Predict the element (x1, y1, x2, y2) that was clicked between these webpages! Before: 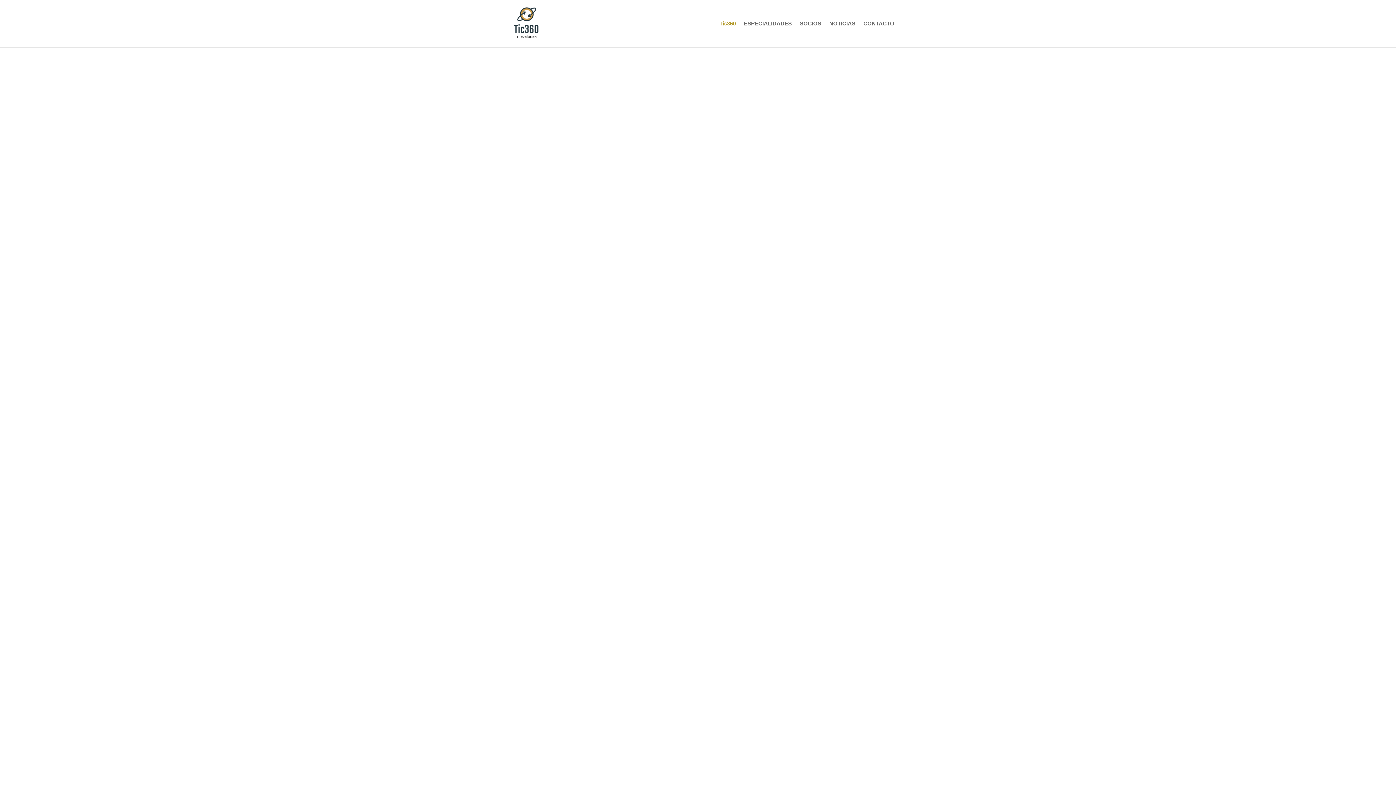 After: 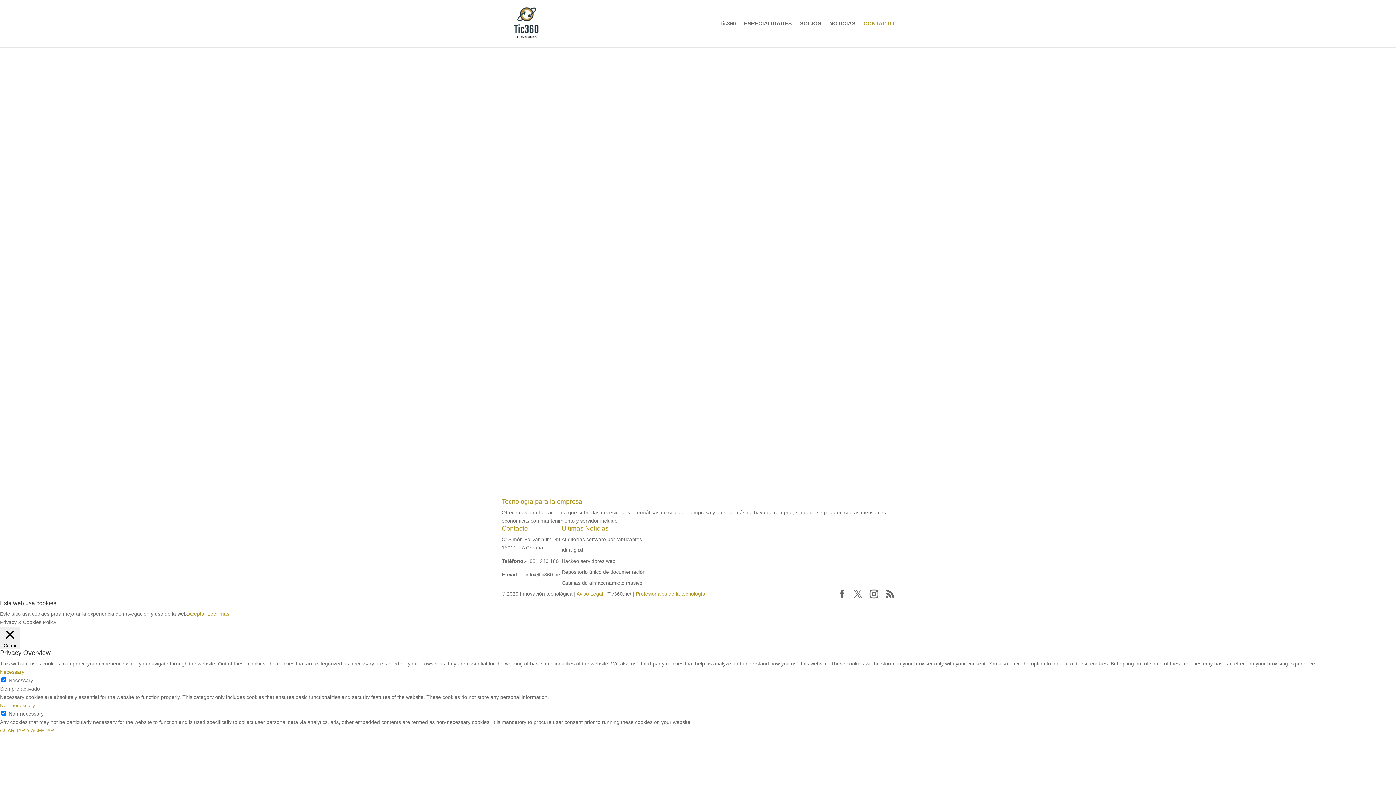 Action: bbox: (863, 21, 894, 47) label: CONTACTO